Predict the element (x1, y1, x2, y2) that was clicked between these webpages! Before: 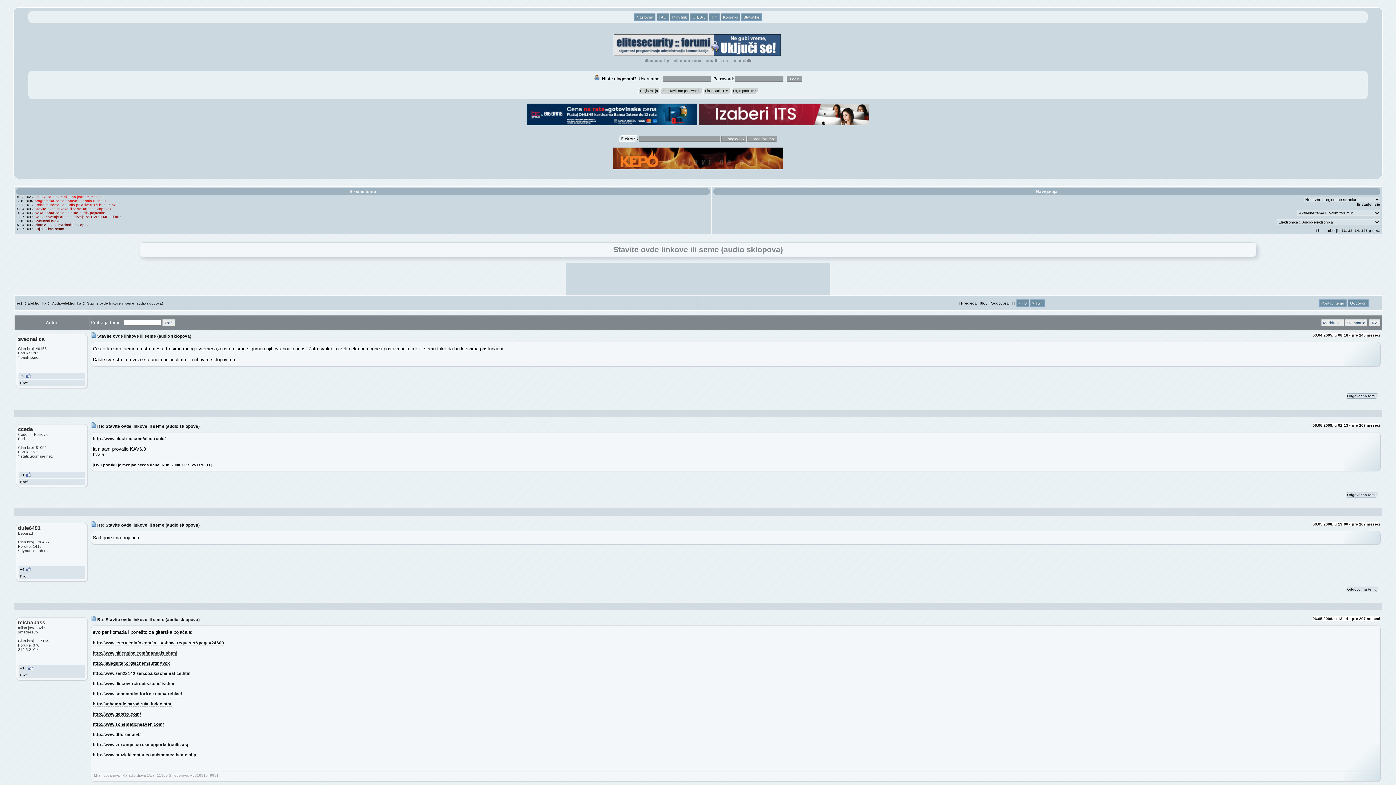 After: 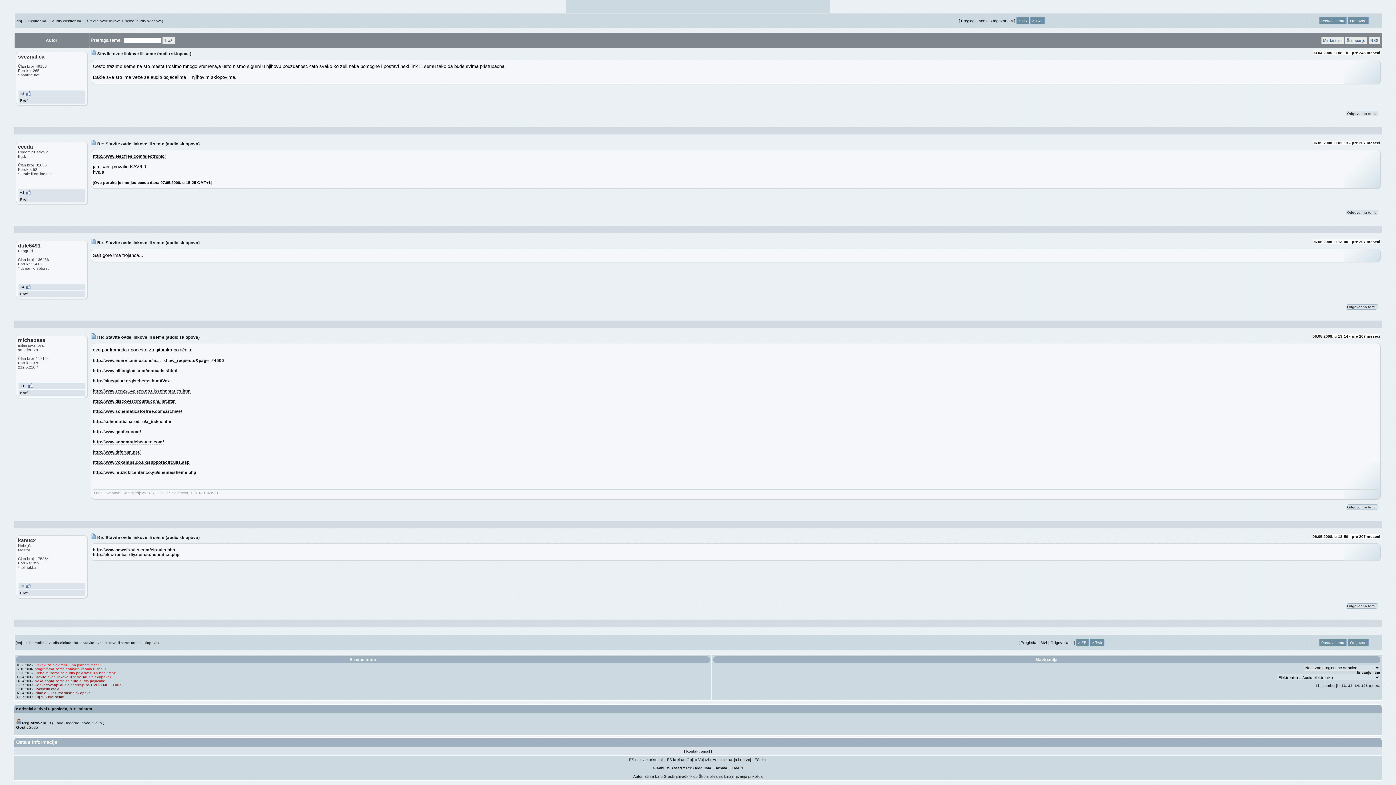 Action: label:  Re: Stavite ovde linkove ili seme (audio sklopova) bbox: (90, 617, 199, 622)